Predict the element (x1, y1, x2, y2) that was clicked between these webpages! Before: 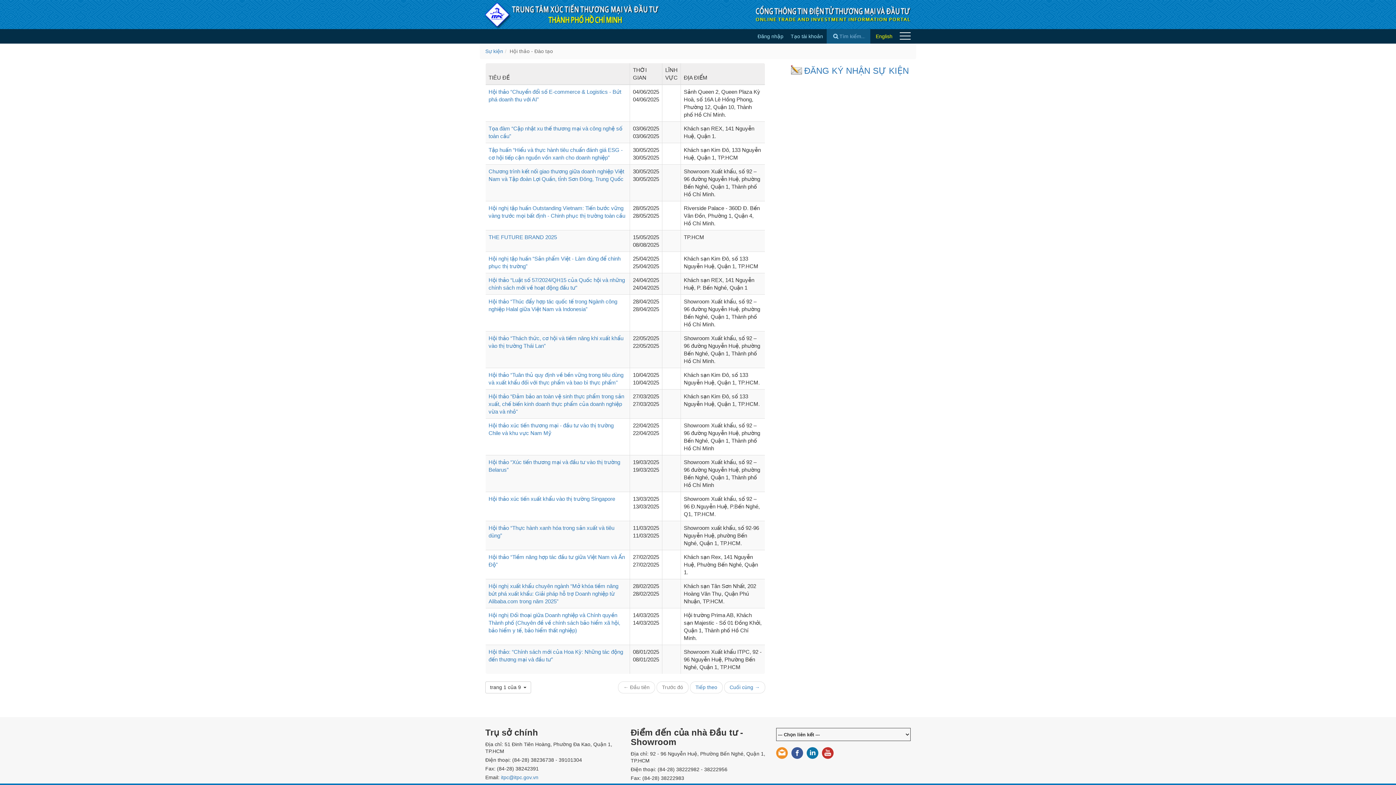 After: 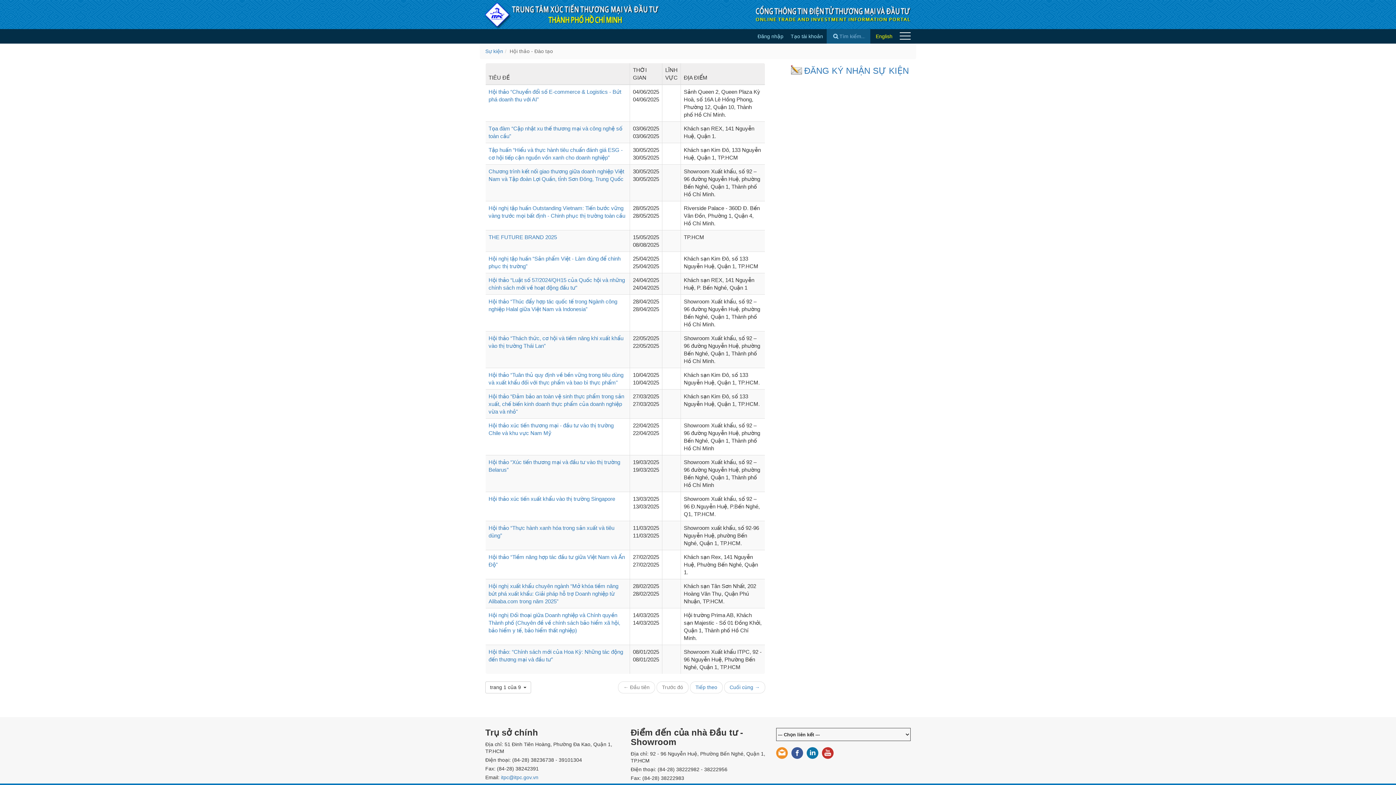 Action: label: itpc@itpc.gov.vn bbox: (501, 774, 538, 780)